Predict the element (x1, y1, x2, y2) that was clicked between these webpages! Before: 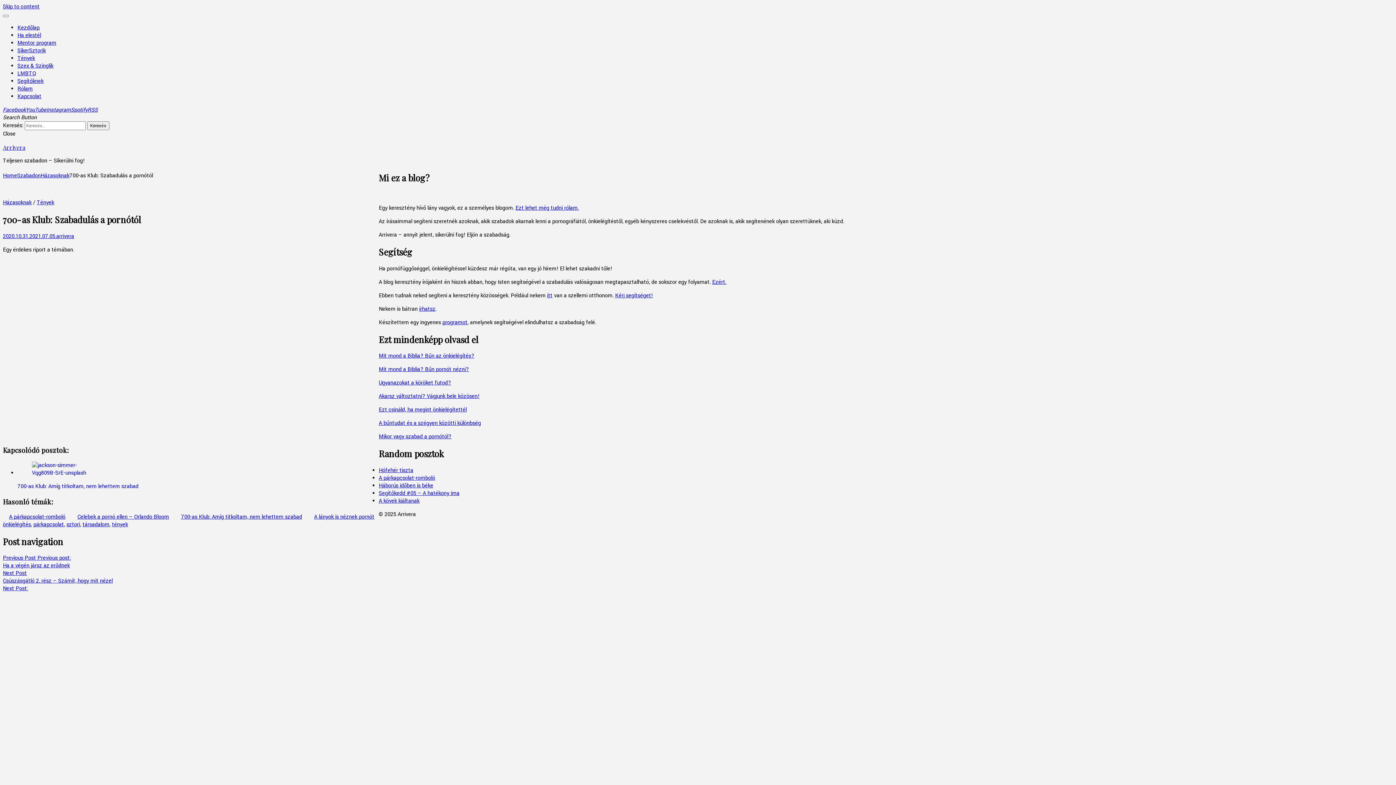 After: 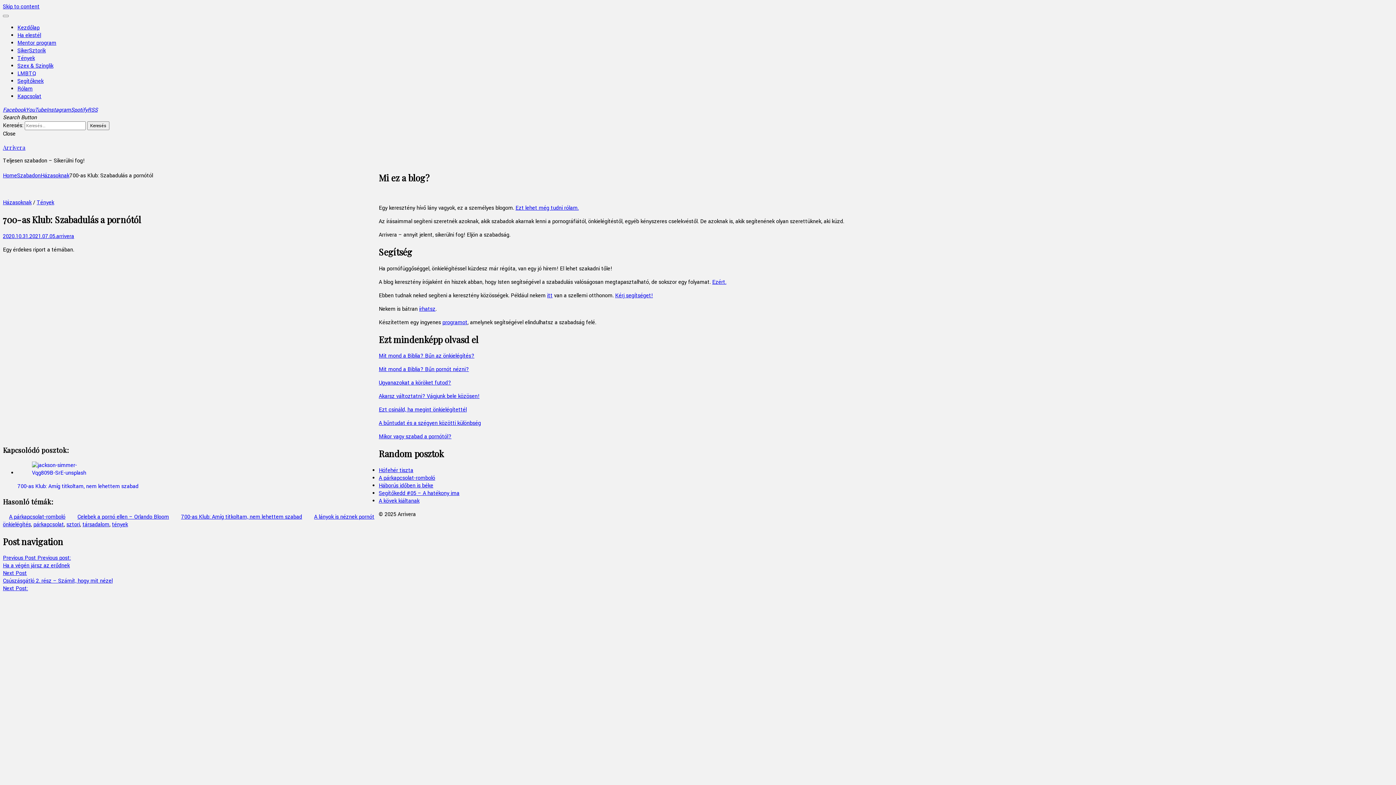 Action: label: Skip to content bbox: (2, 2, 39, 10)